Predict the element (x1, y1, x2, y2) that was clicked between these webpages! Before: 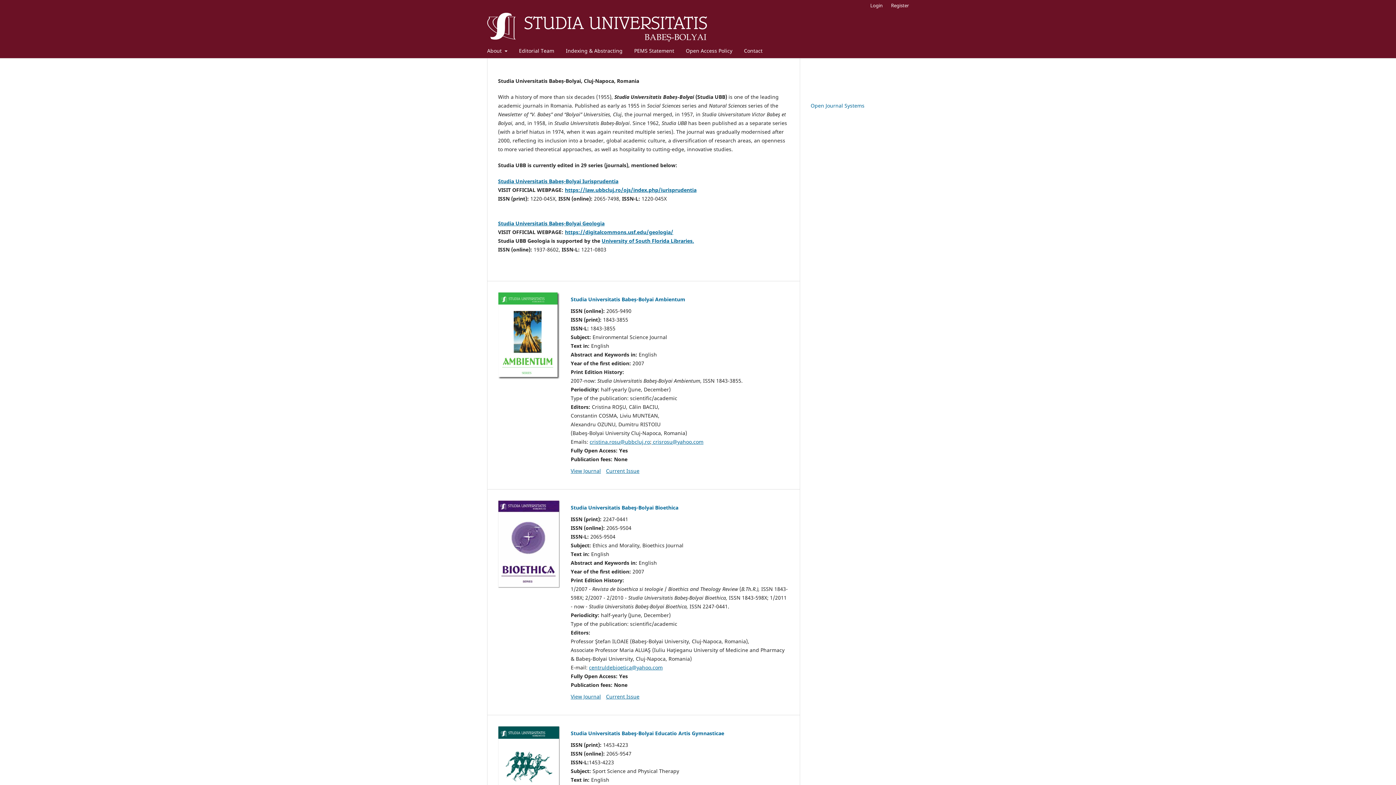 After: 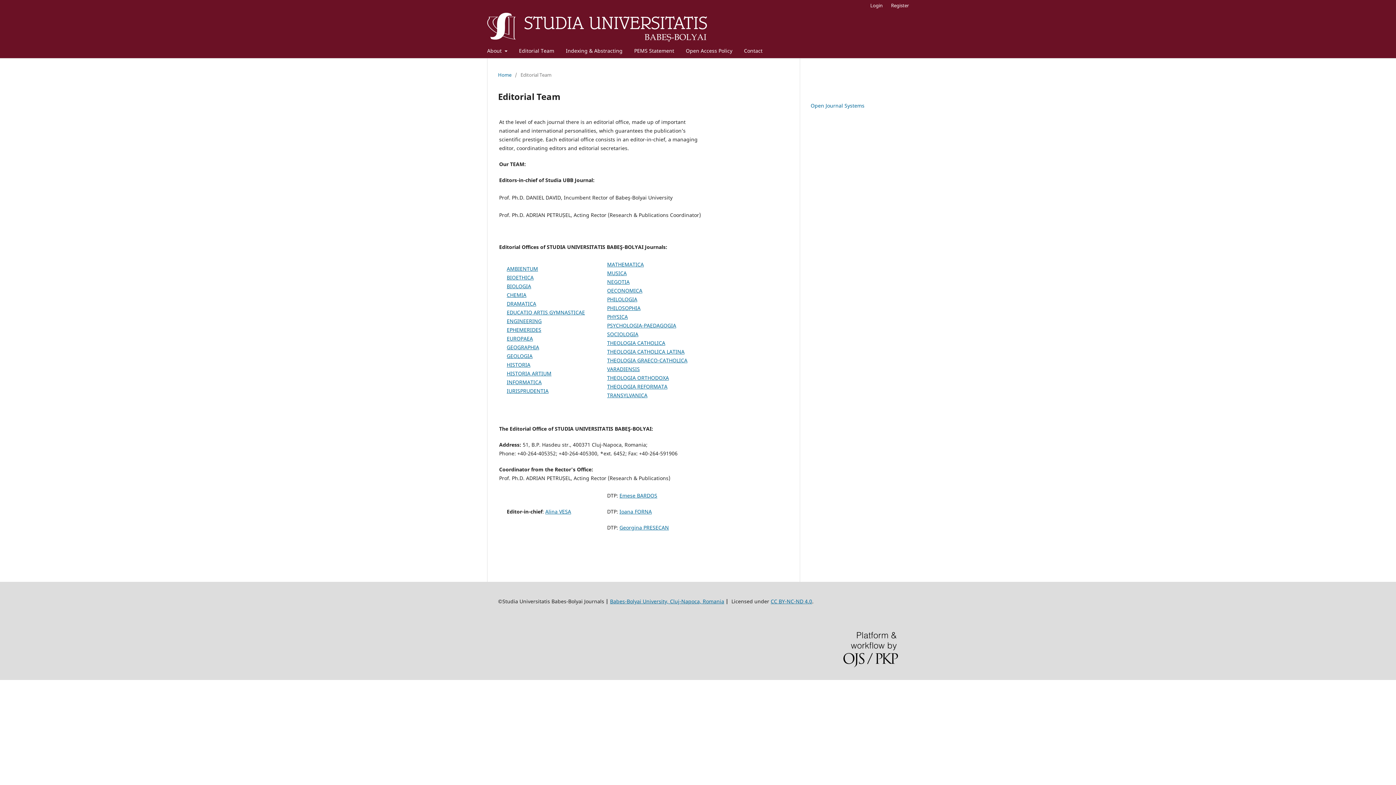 Action: bbox: (516, 45, 556, 58) label: Editorial Team